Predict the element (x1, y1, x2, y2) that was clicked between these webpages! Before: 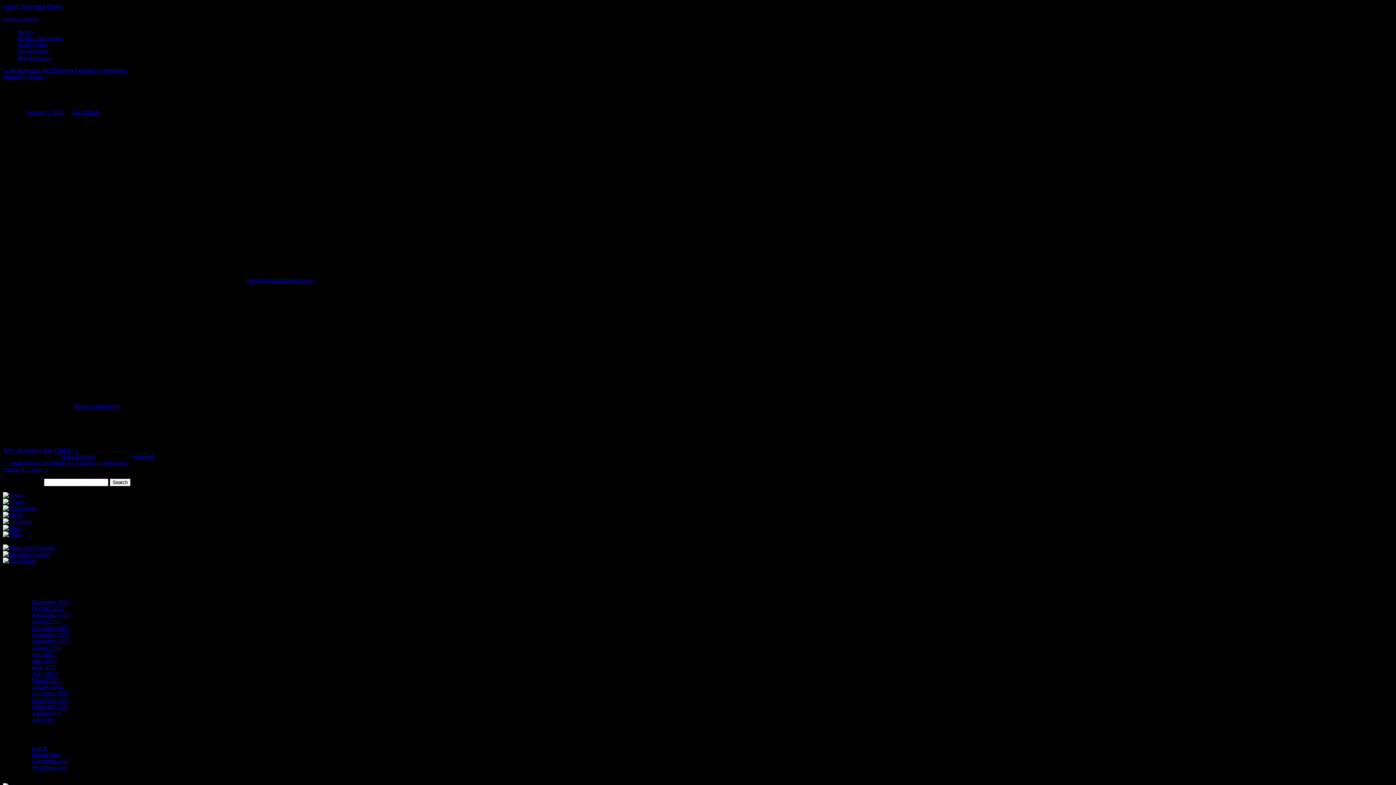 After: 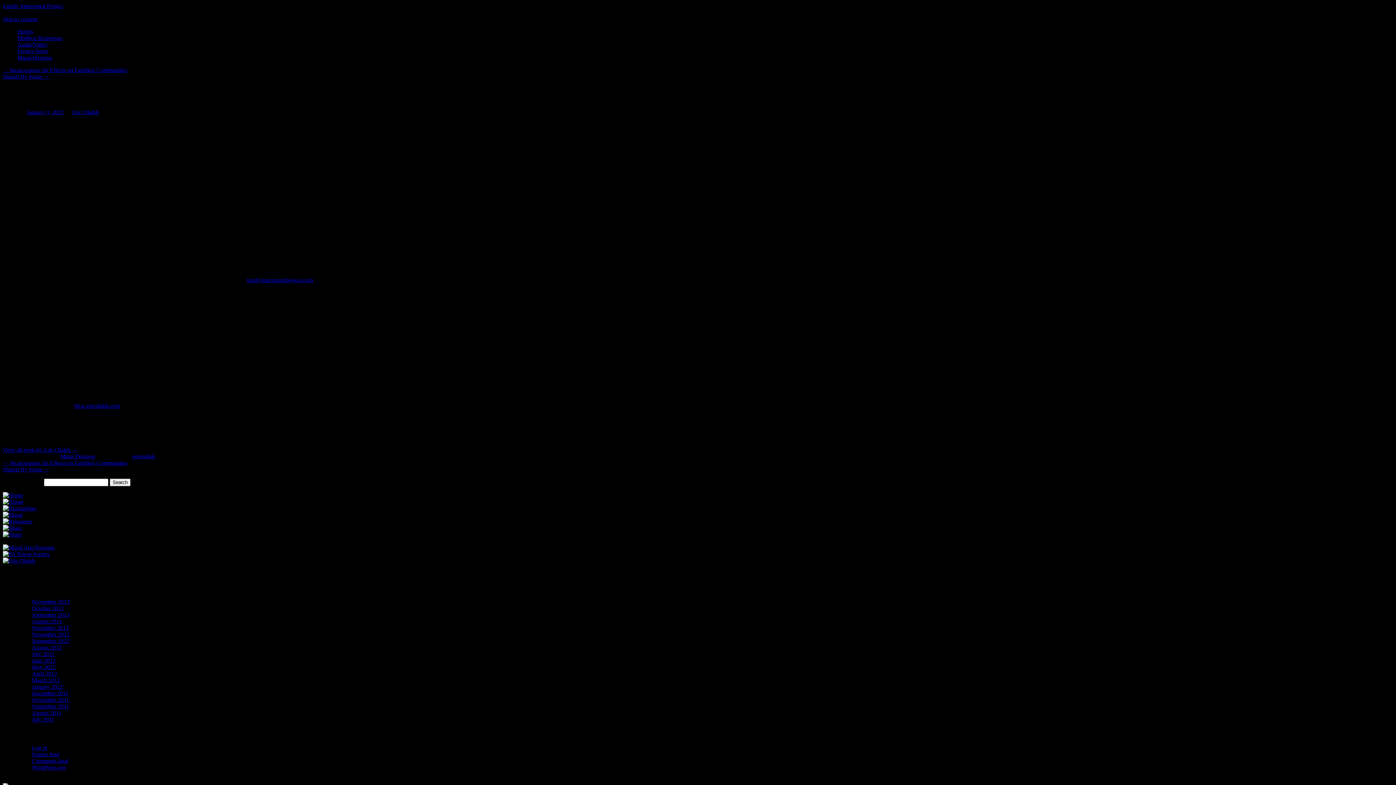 Action: label: permalink bbox: (132, 453, 155, 459)